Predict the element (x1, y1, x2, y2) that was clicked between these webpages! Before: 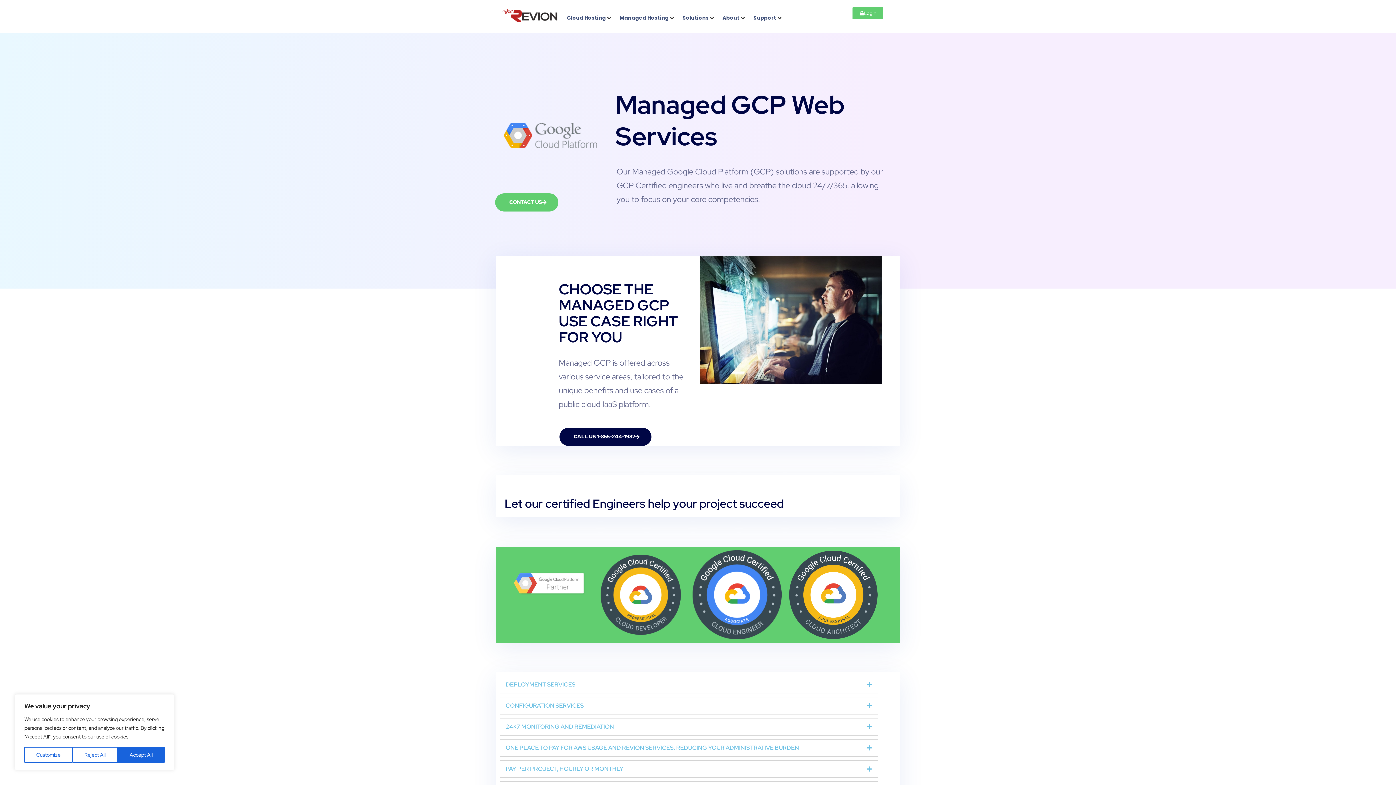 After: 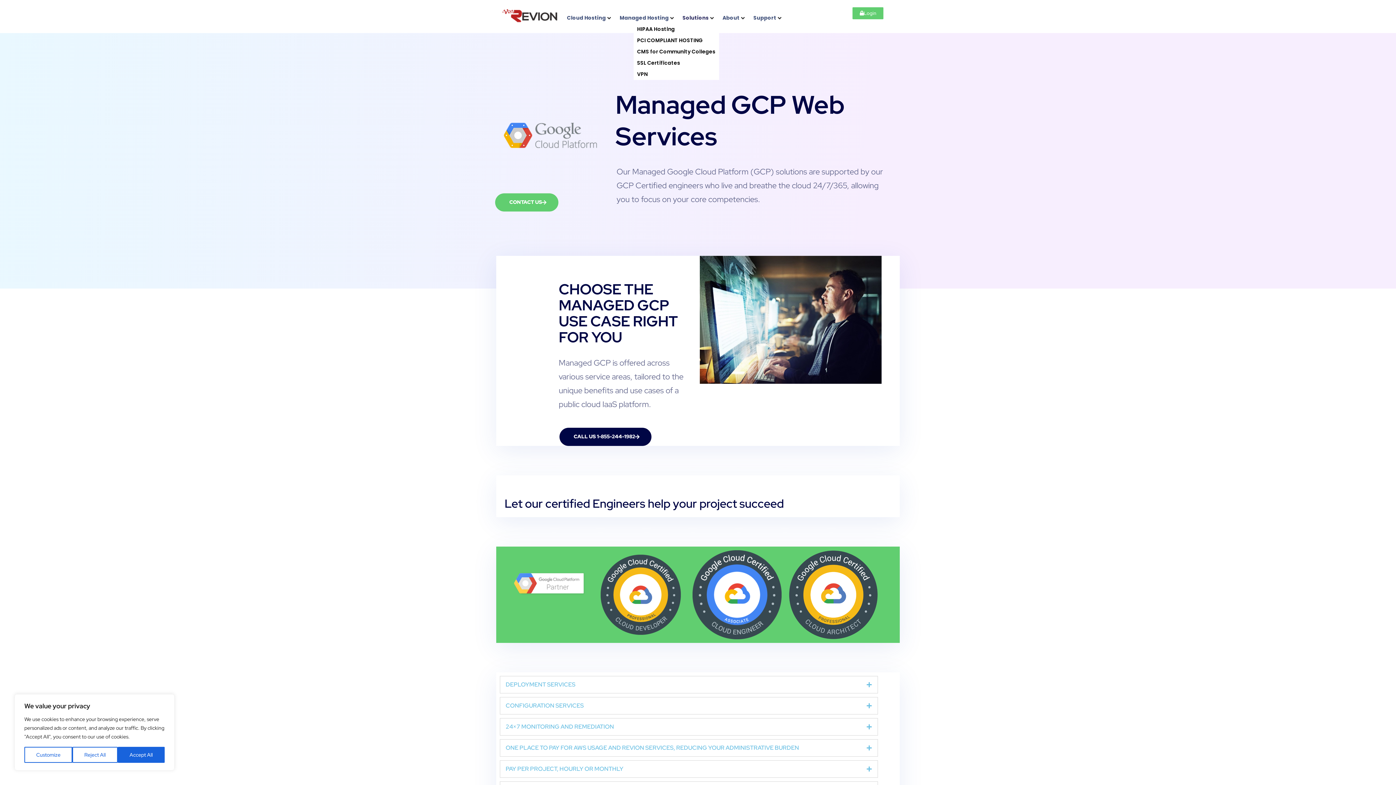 Action: bbox: (682, 14, 708, 21) label: Solutions